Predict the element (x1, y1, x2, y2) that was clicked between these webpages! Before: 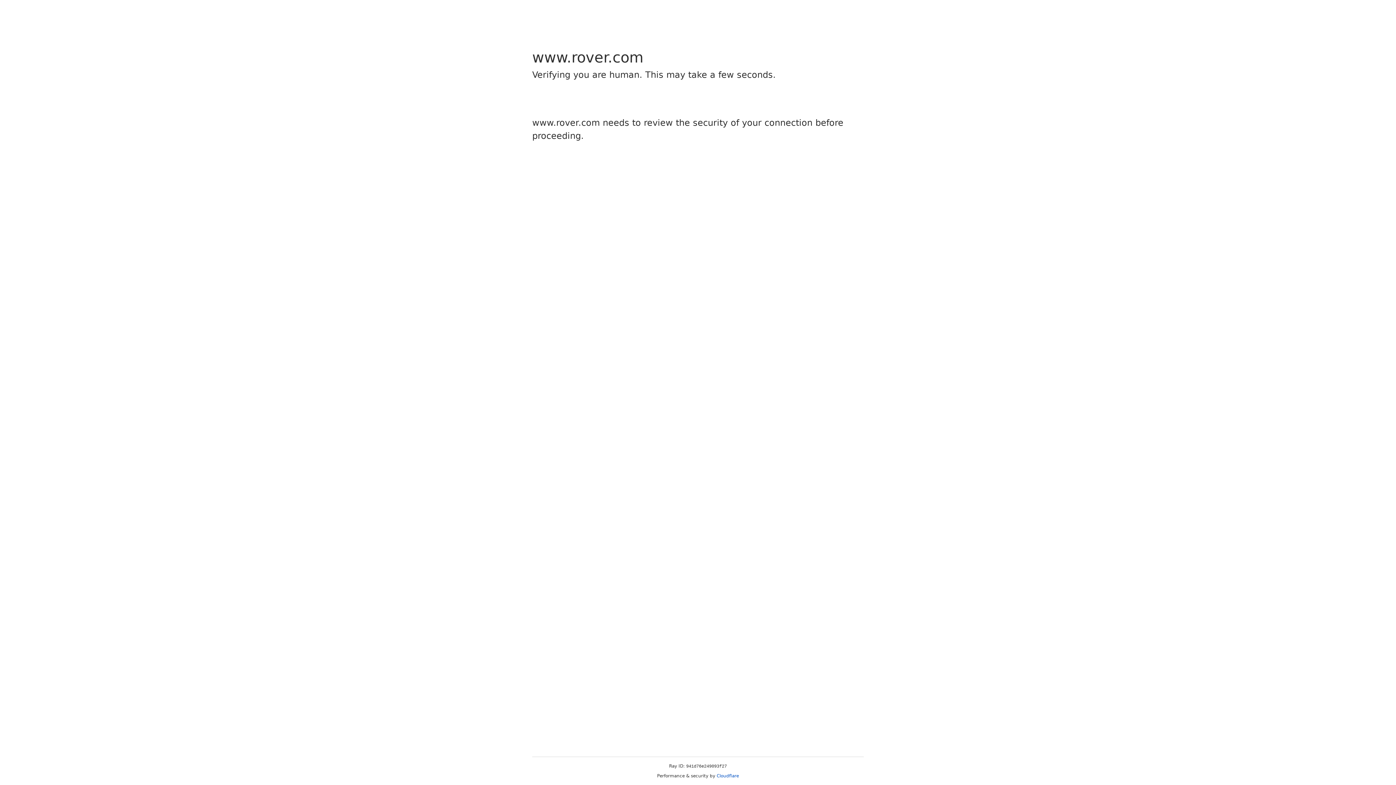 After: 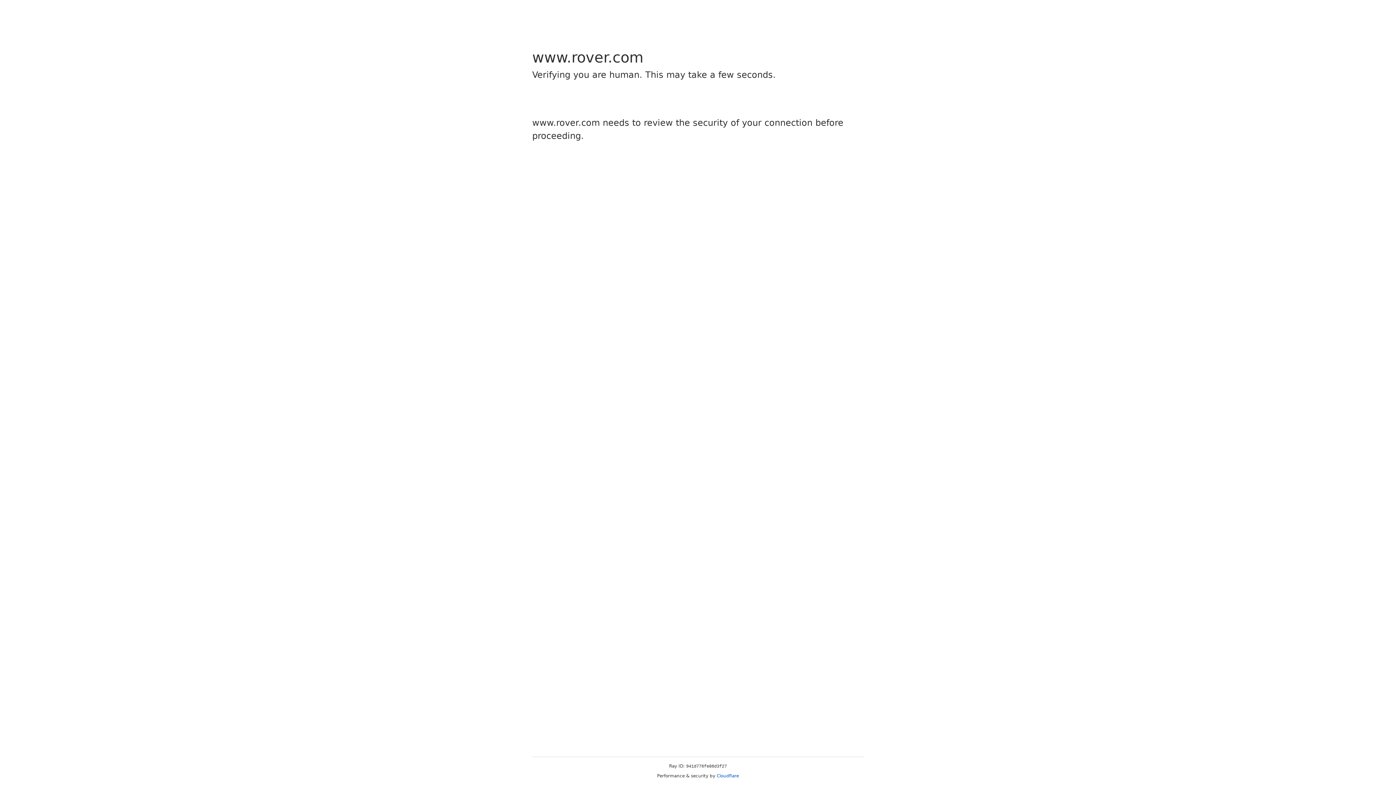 Action: bbox: (716, 773, 739, 778) label: Cloudflare